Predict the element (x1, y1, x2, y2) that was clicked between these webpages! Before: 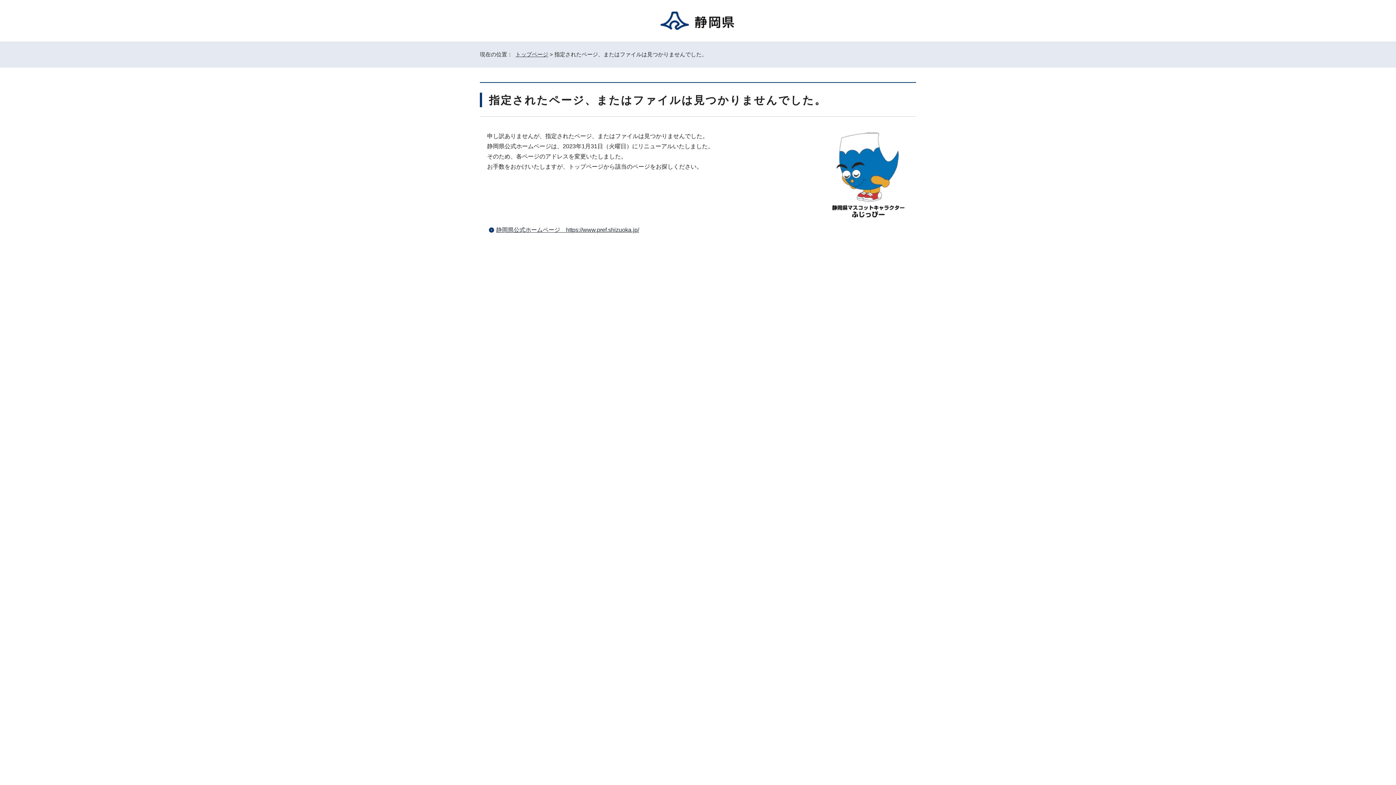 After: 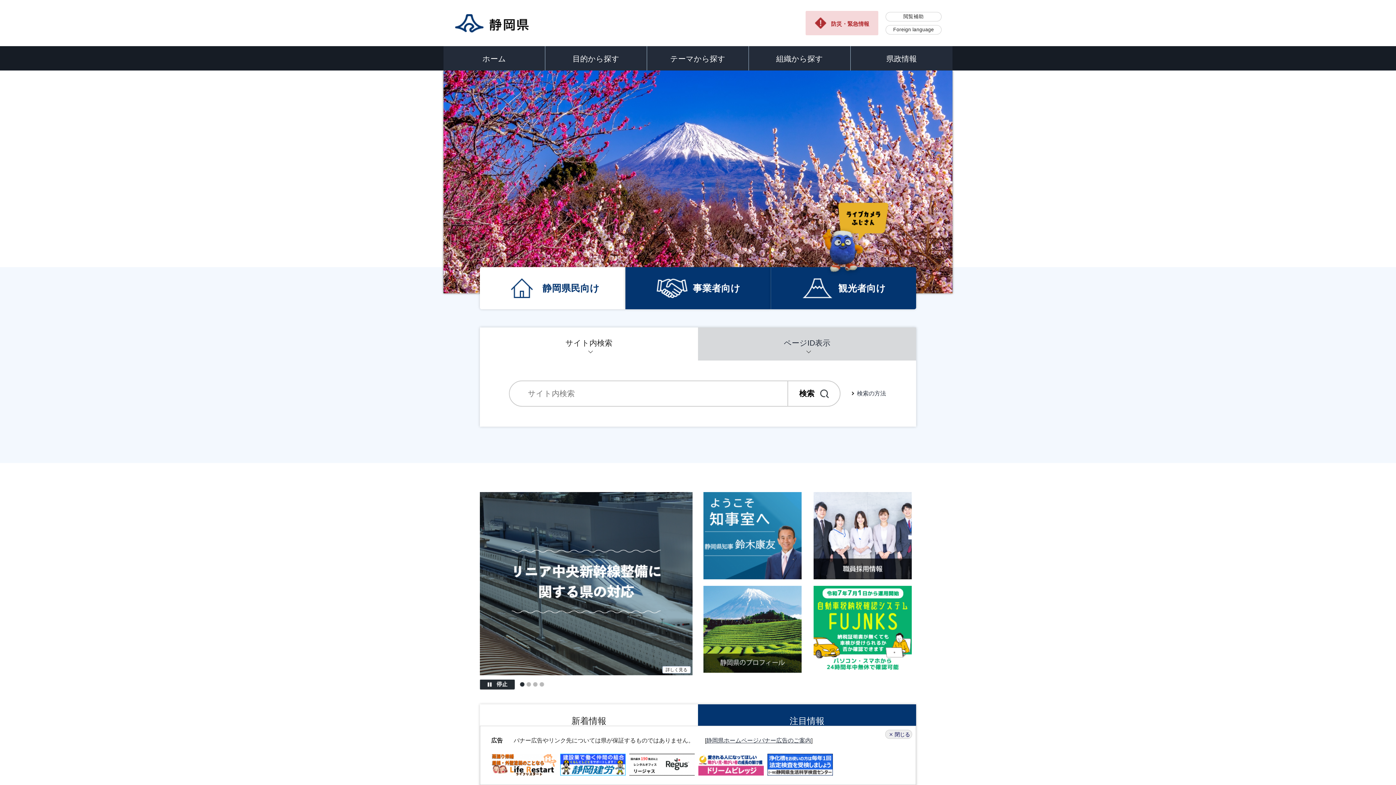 Action: bbox: (660, 10, 736, 30)